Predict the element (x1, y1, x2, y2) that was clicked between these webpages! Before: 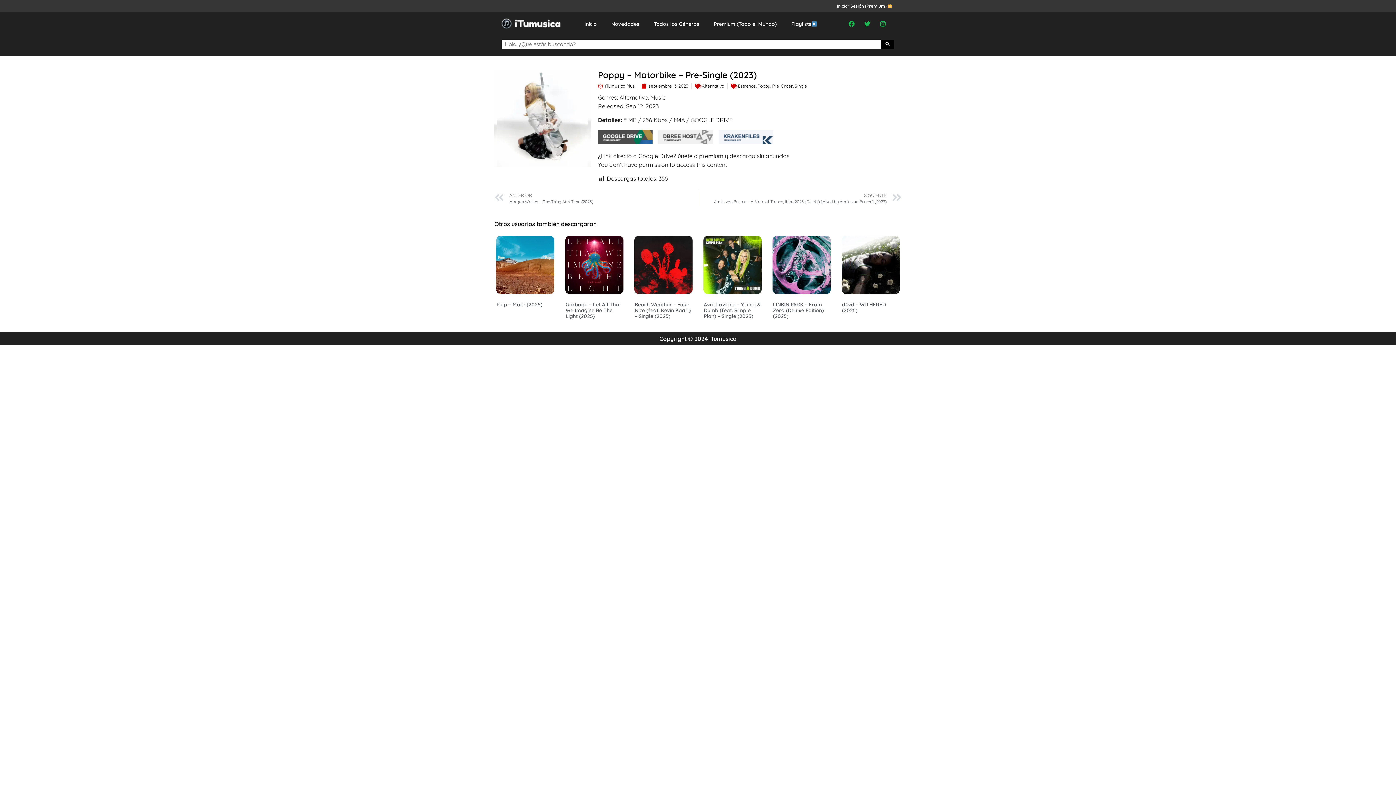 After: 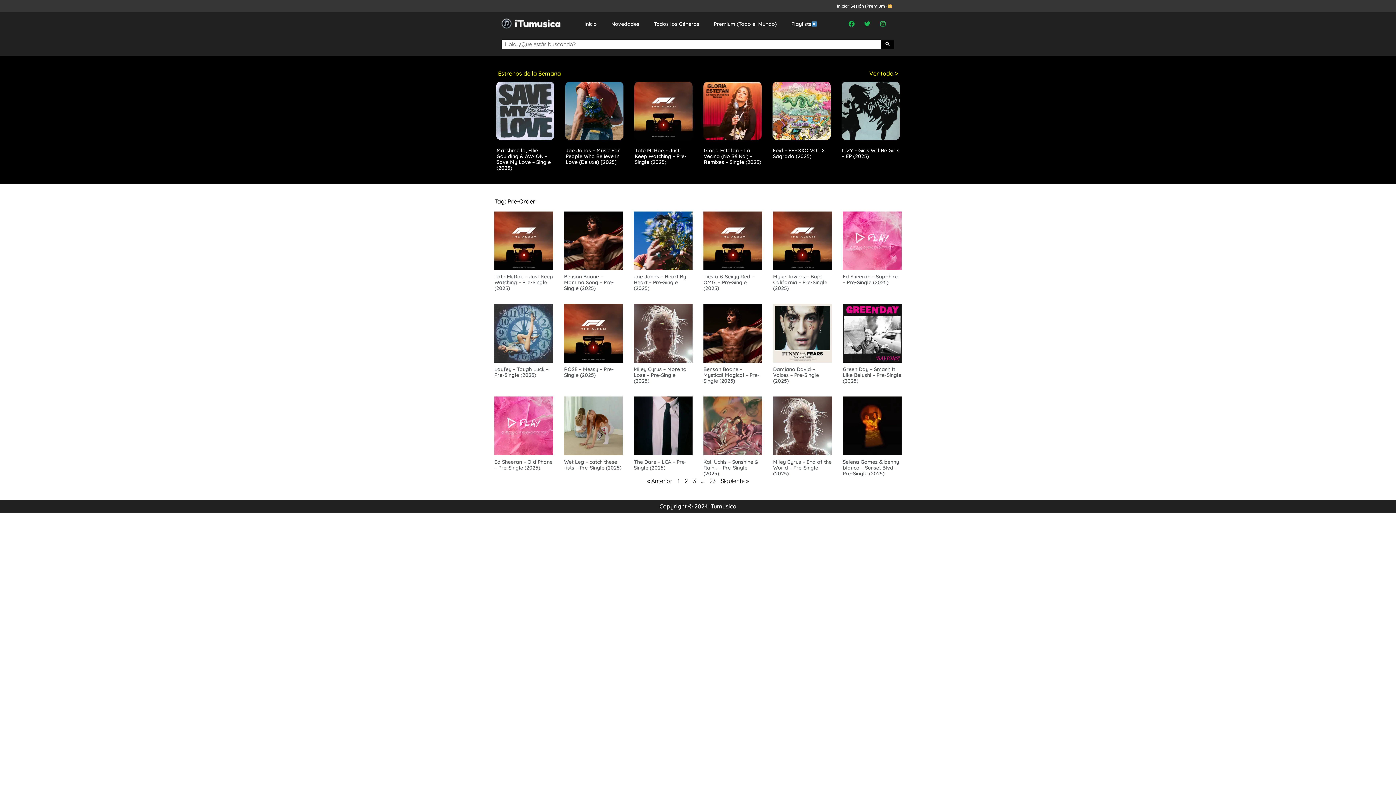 Action: bbox: (772, 83, 793, 88) label: Pre-Order